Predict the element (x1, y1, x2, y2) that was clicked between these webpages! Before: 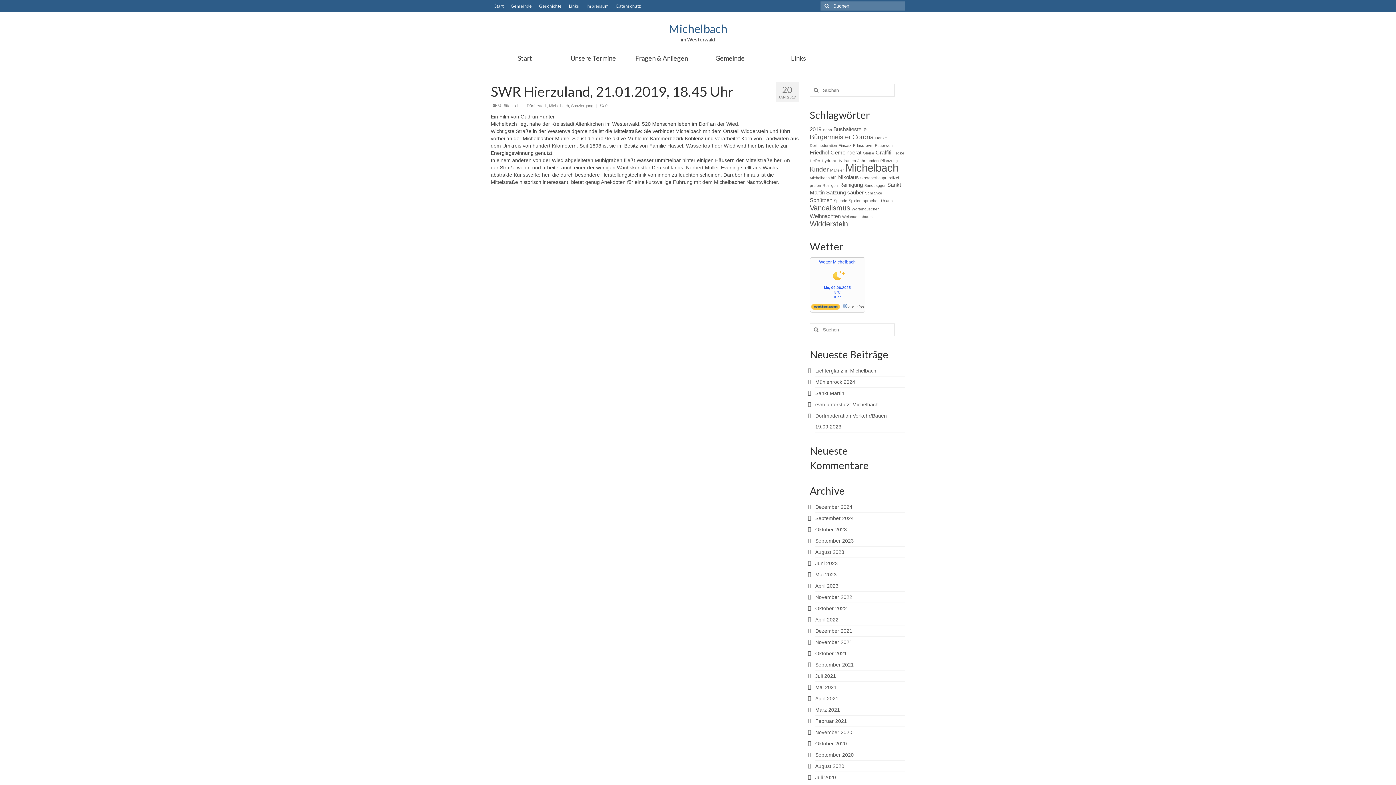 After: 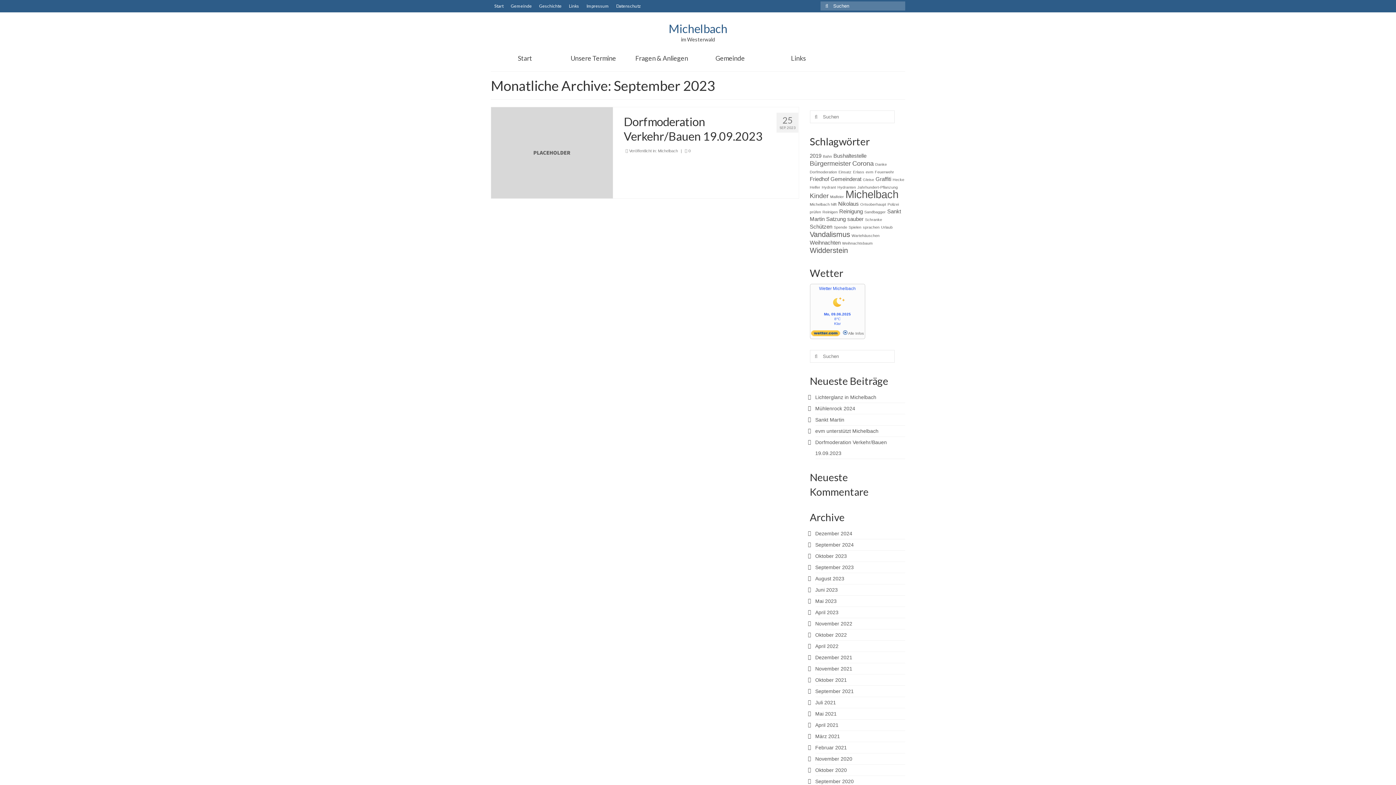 Action: label: September 2023 bbox: (815, 538, 854, 544)